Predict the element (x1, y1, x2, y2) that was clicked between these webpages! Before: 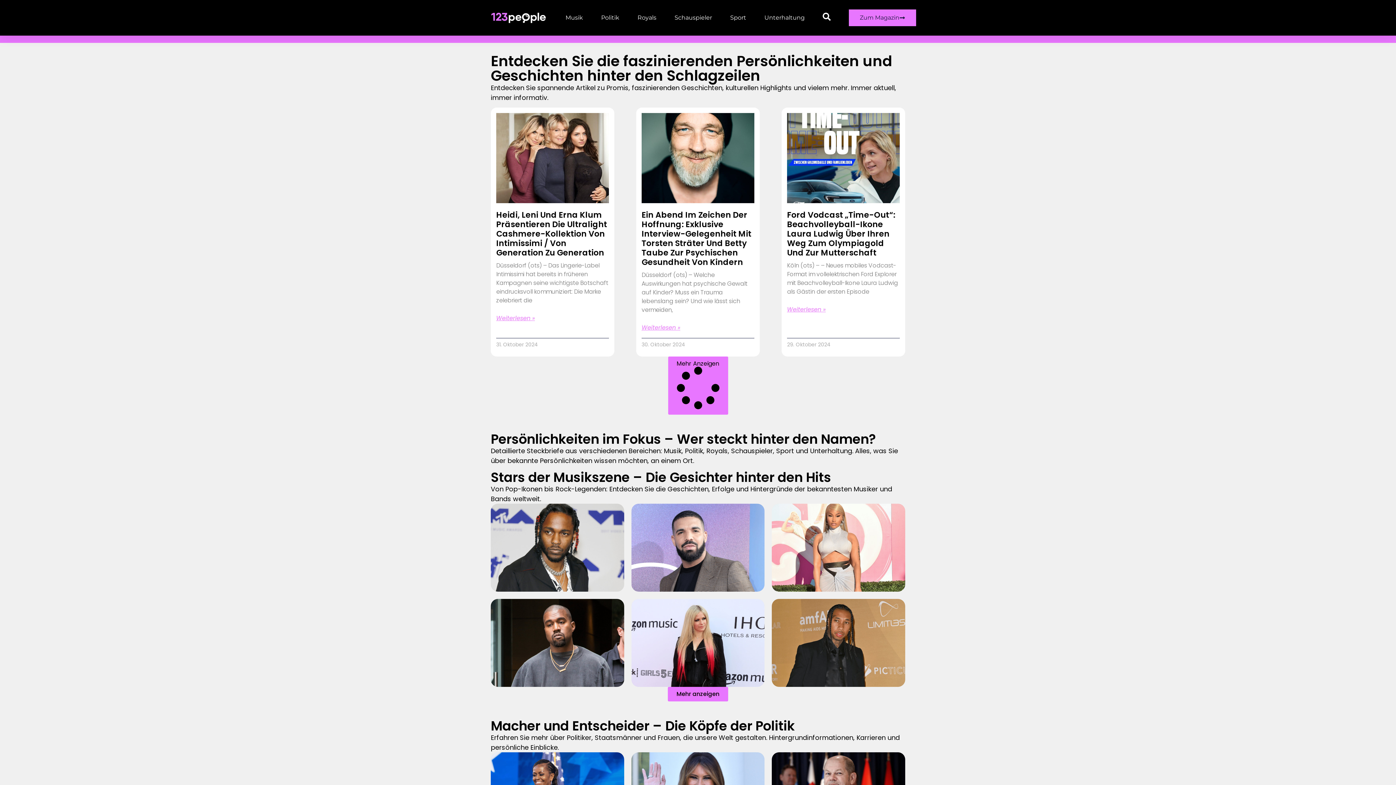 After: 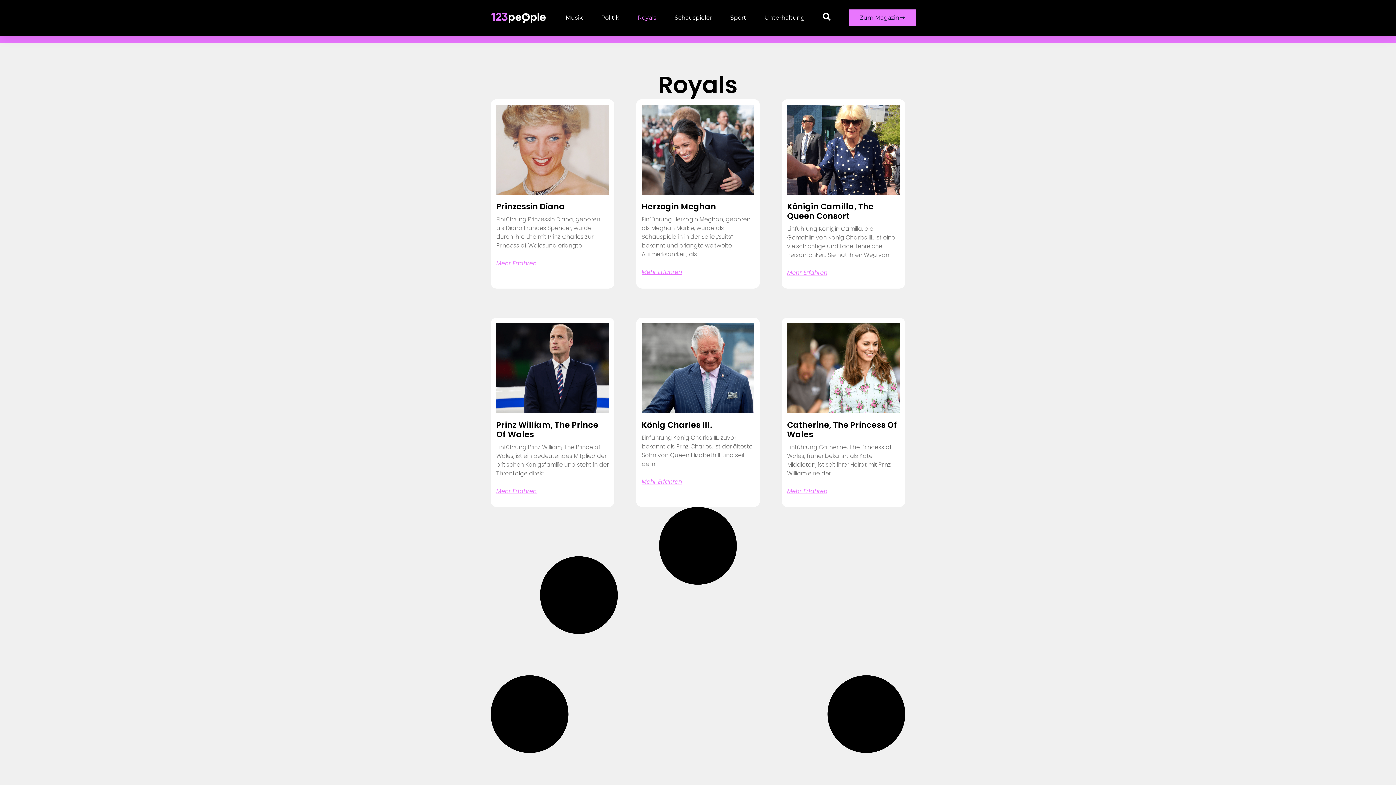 Action: bbox: (637, 9, 656, 26) label: Royals